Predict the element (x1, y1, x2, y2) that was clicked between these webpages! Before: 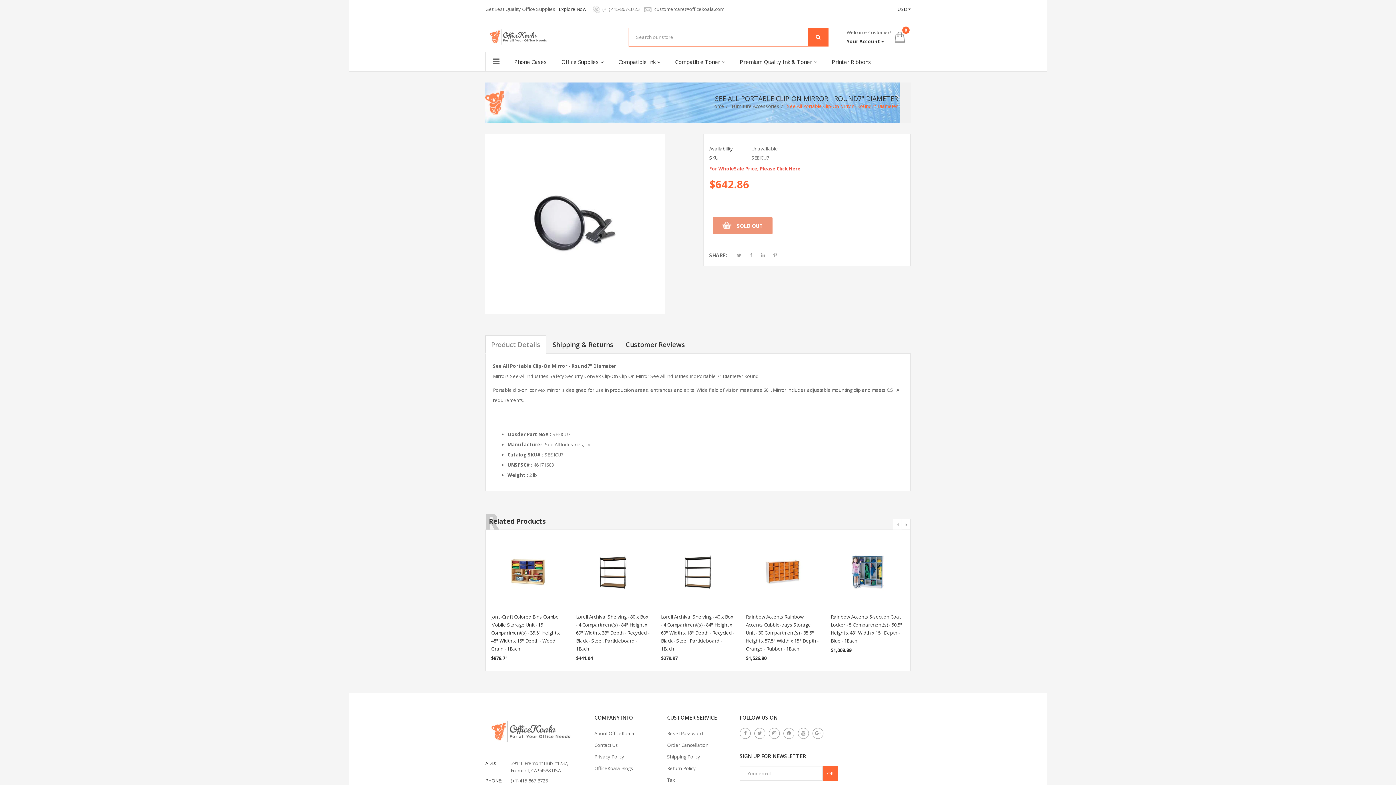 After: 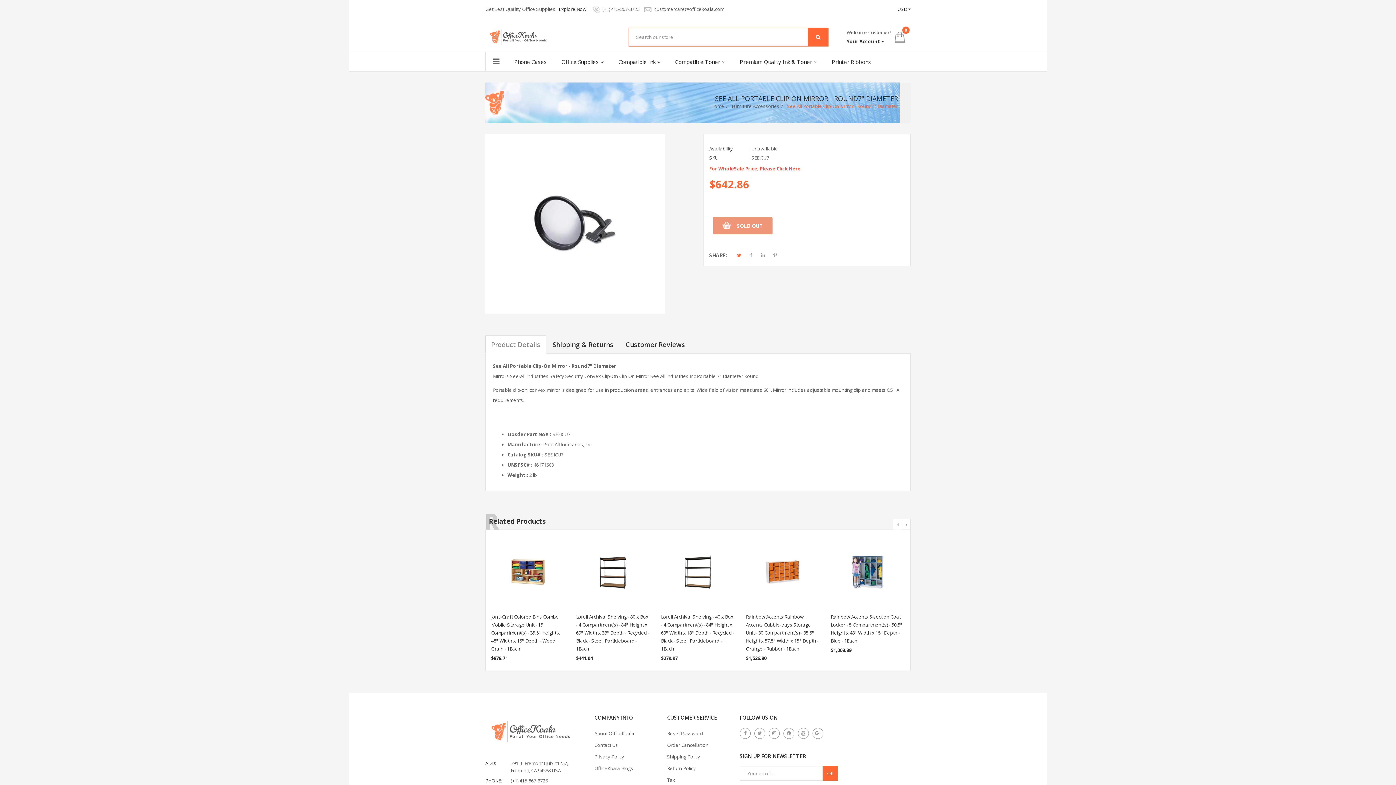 Action: bbox: (734, 250, 744, 260)